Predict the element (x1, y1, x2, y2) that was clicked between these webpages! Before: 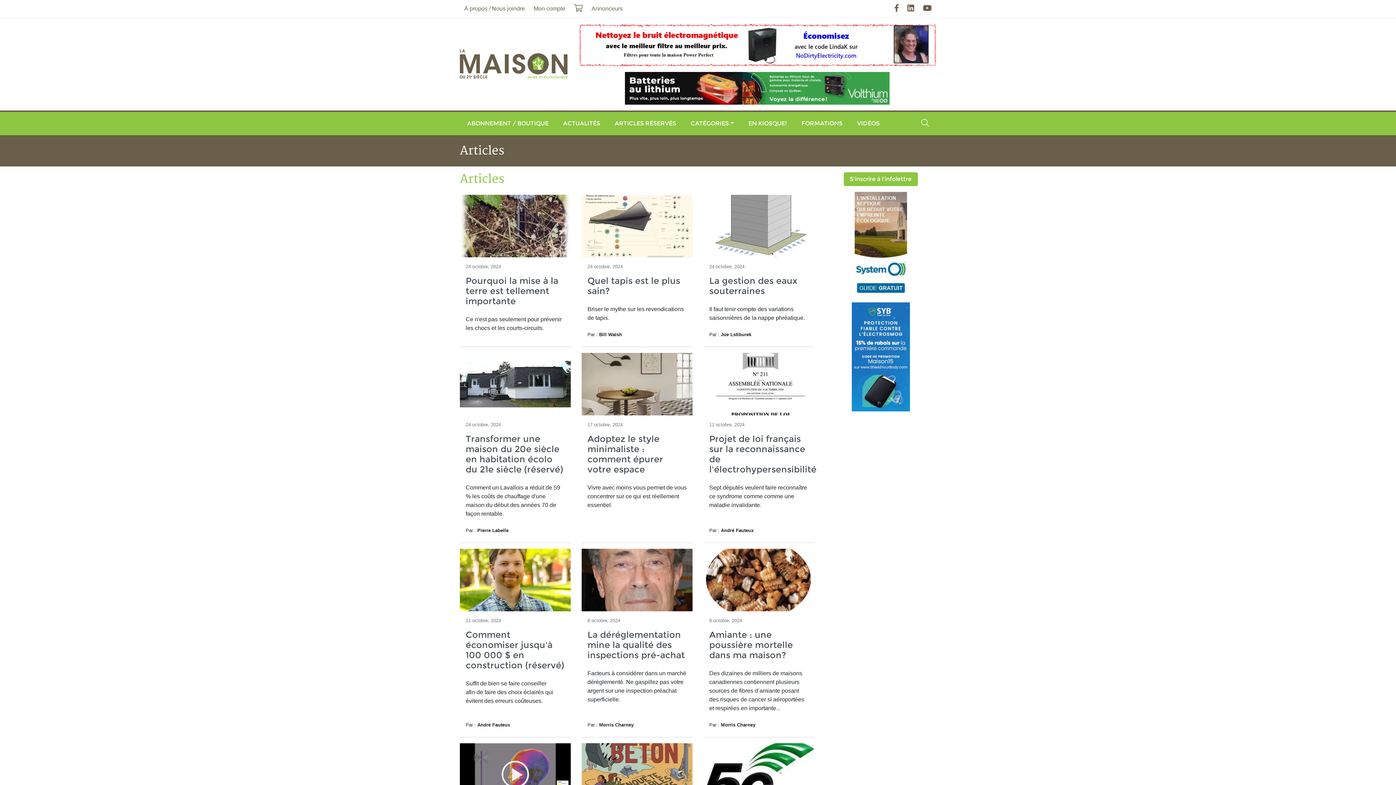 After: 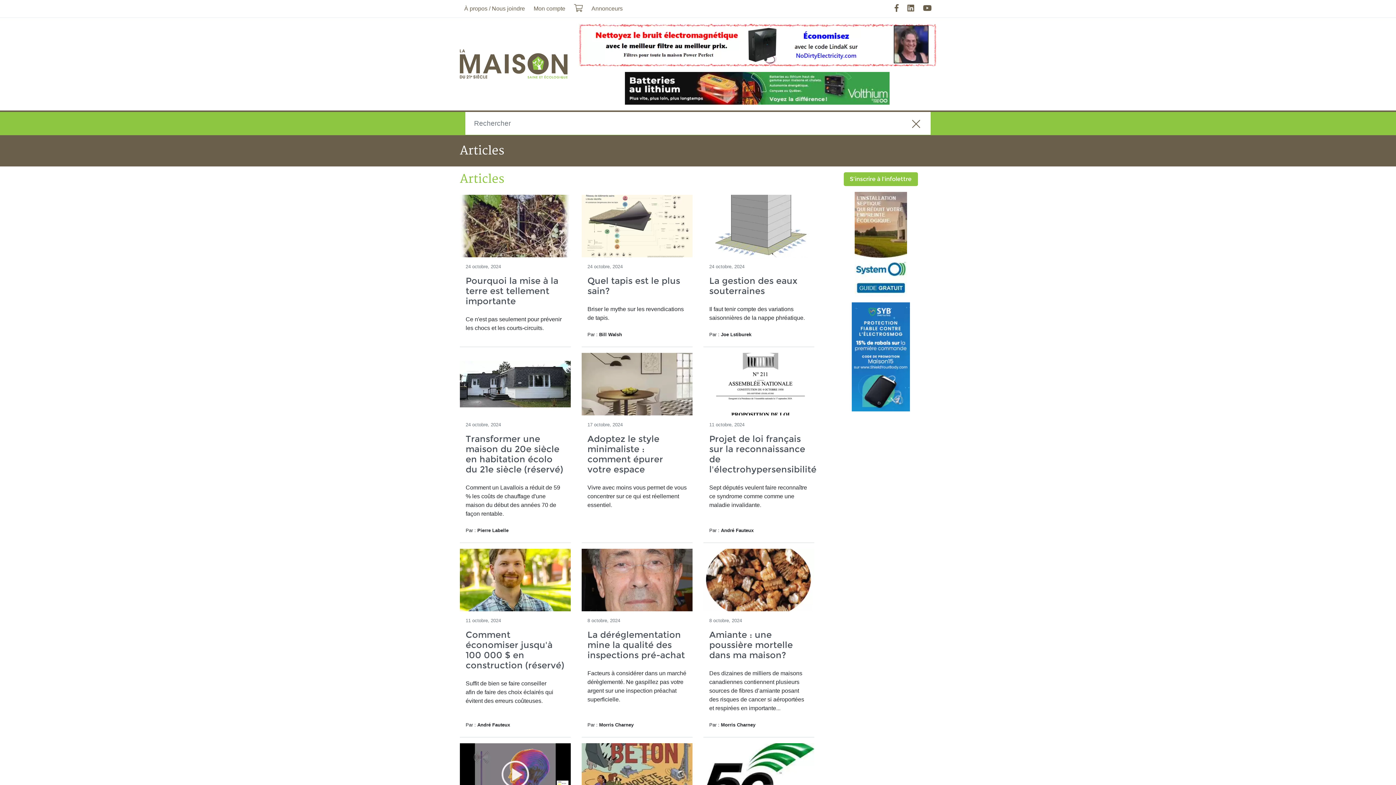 Action: bbox: (914, 111, 936, 135)